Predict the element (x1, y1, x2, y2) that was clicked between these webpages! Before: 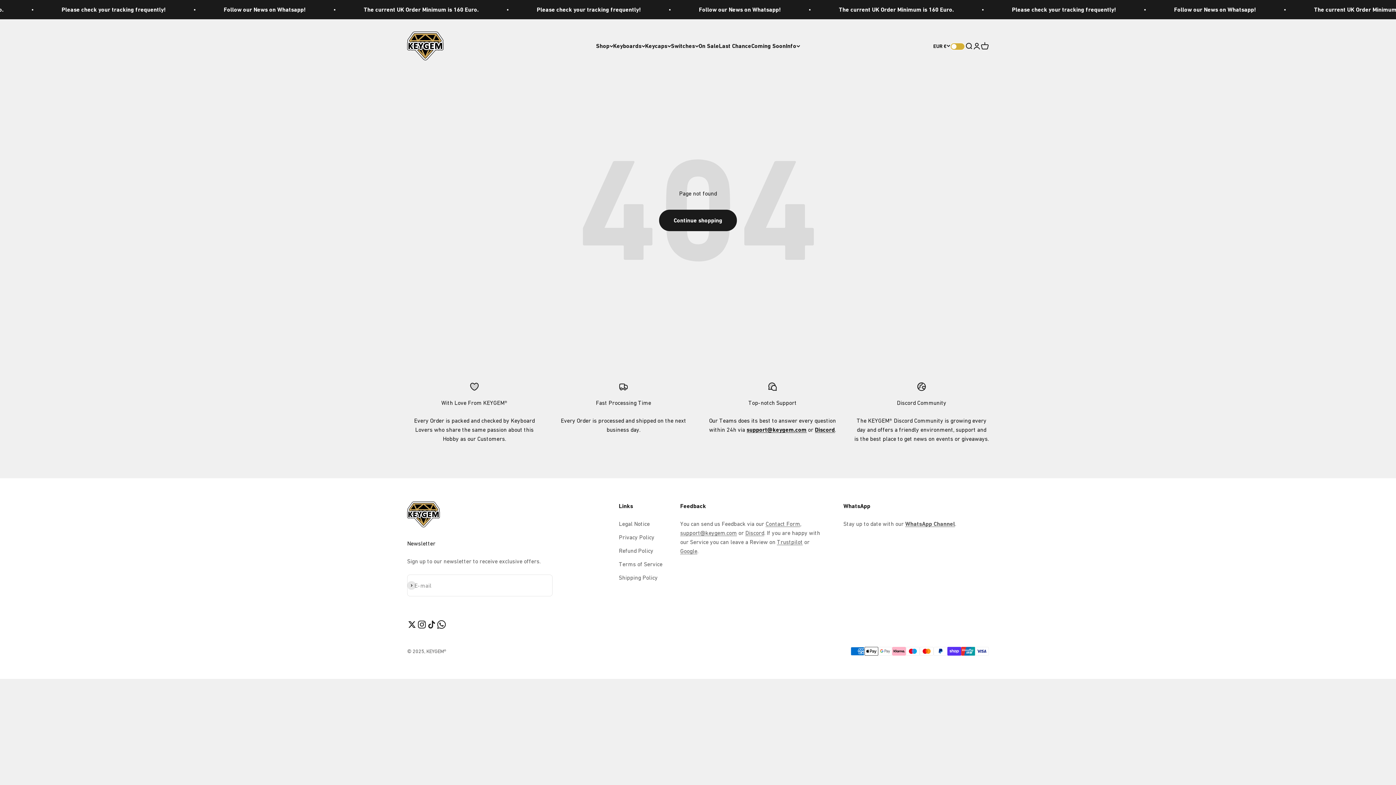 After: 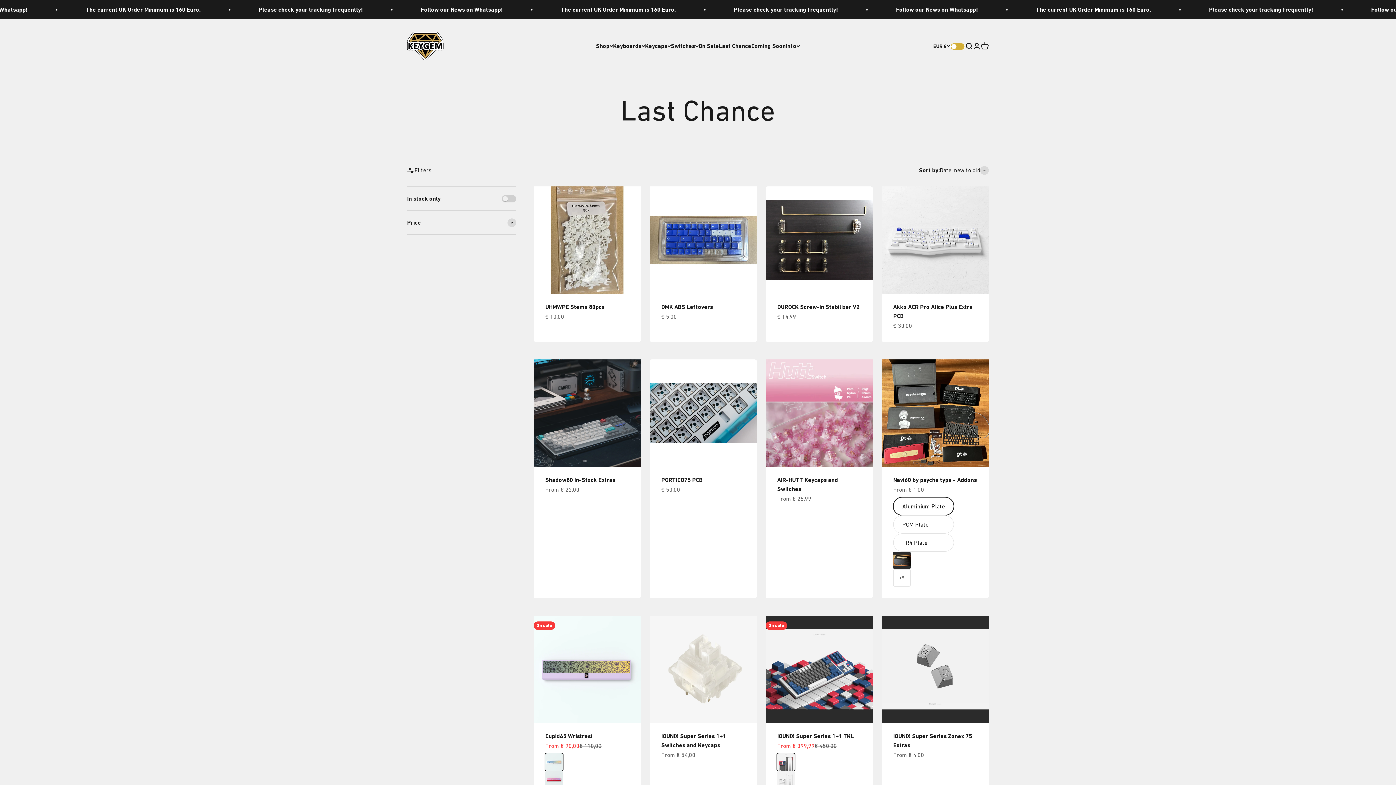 Action: bbox: (719, 42, 751, 49) label: Last Chance